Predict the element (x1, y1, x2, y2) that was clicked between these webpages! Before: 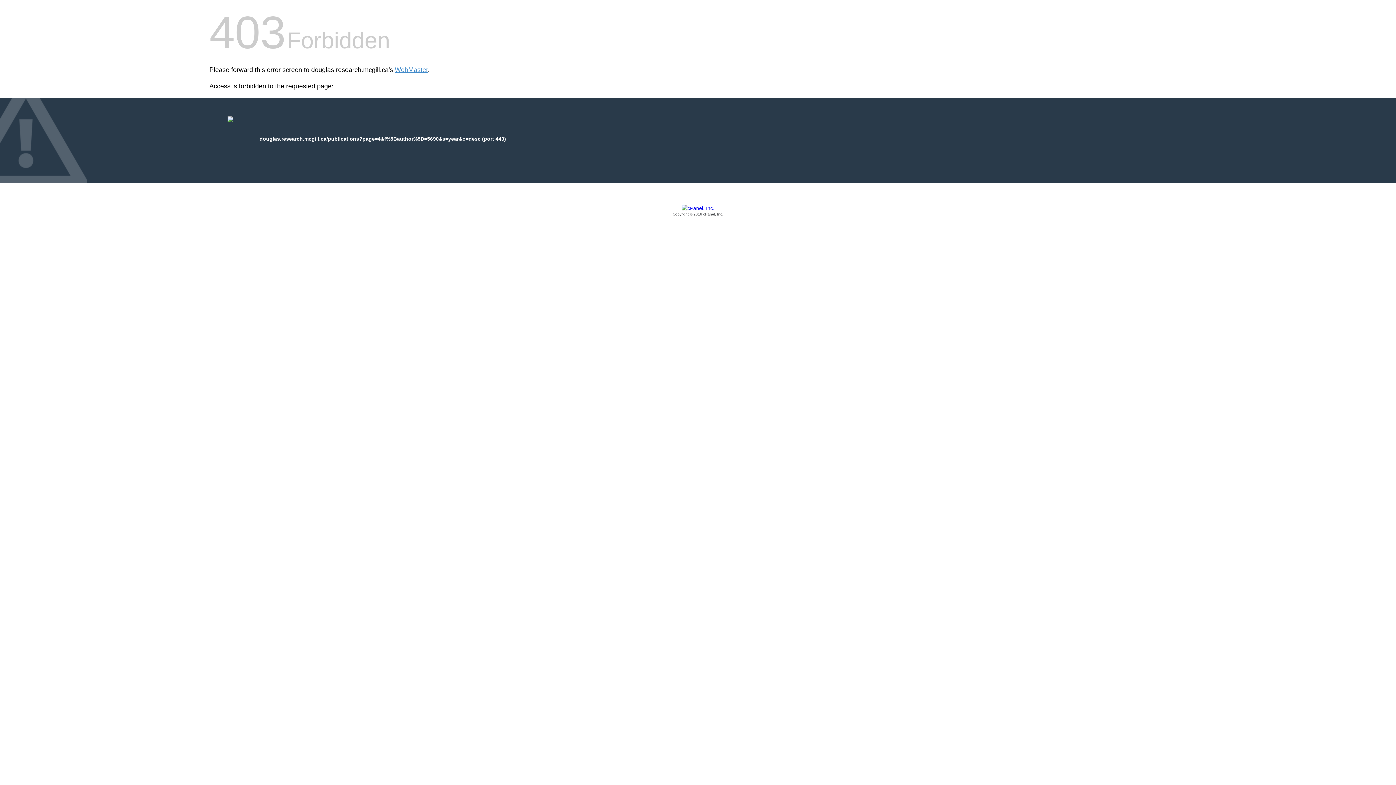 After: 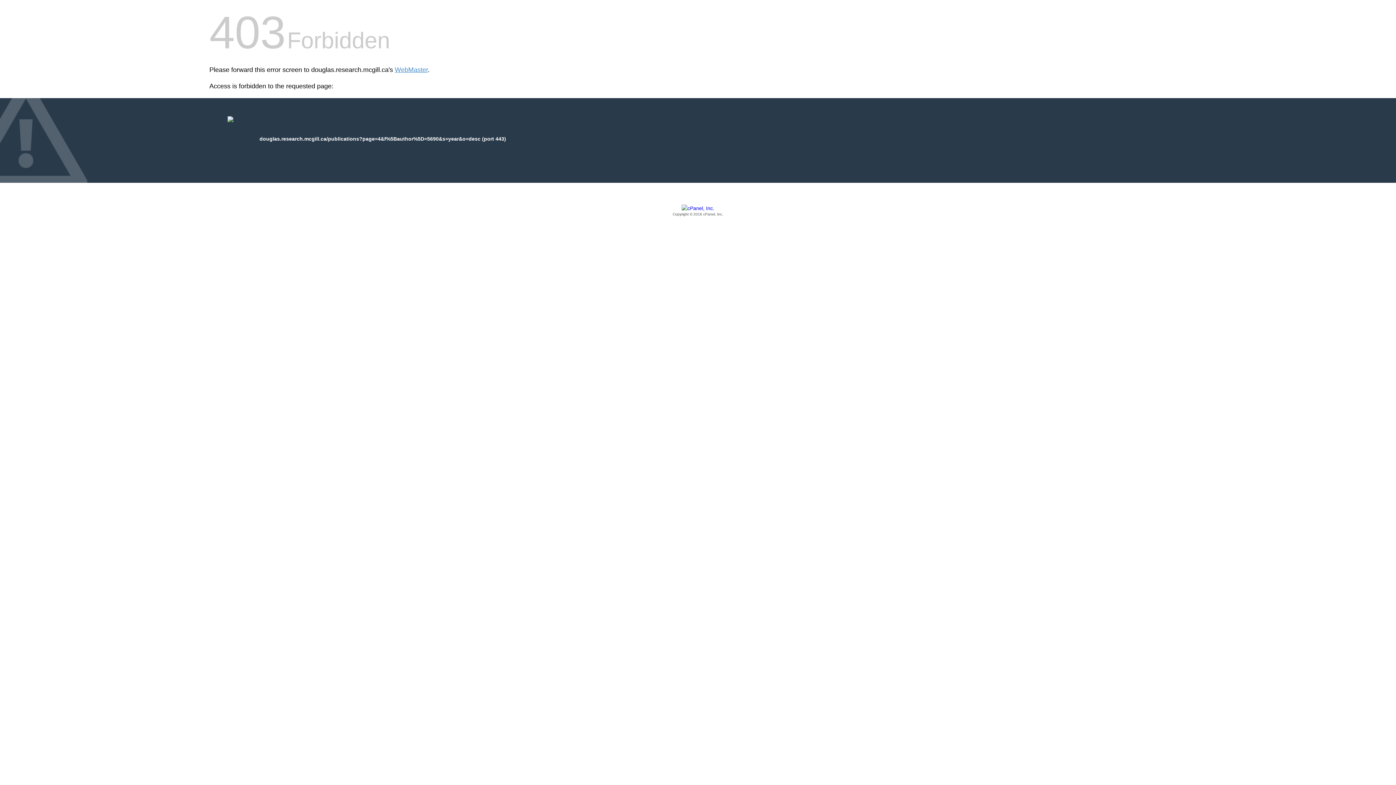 Action: bbox: (209, 205, 1186, 217) label: Copyright © 2016 cPanel, Inc.